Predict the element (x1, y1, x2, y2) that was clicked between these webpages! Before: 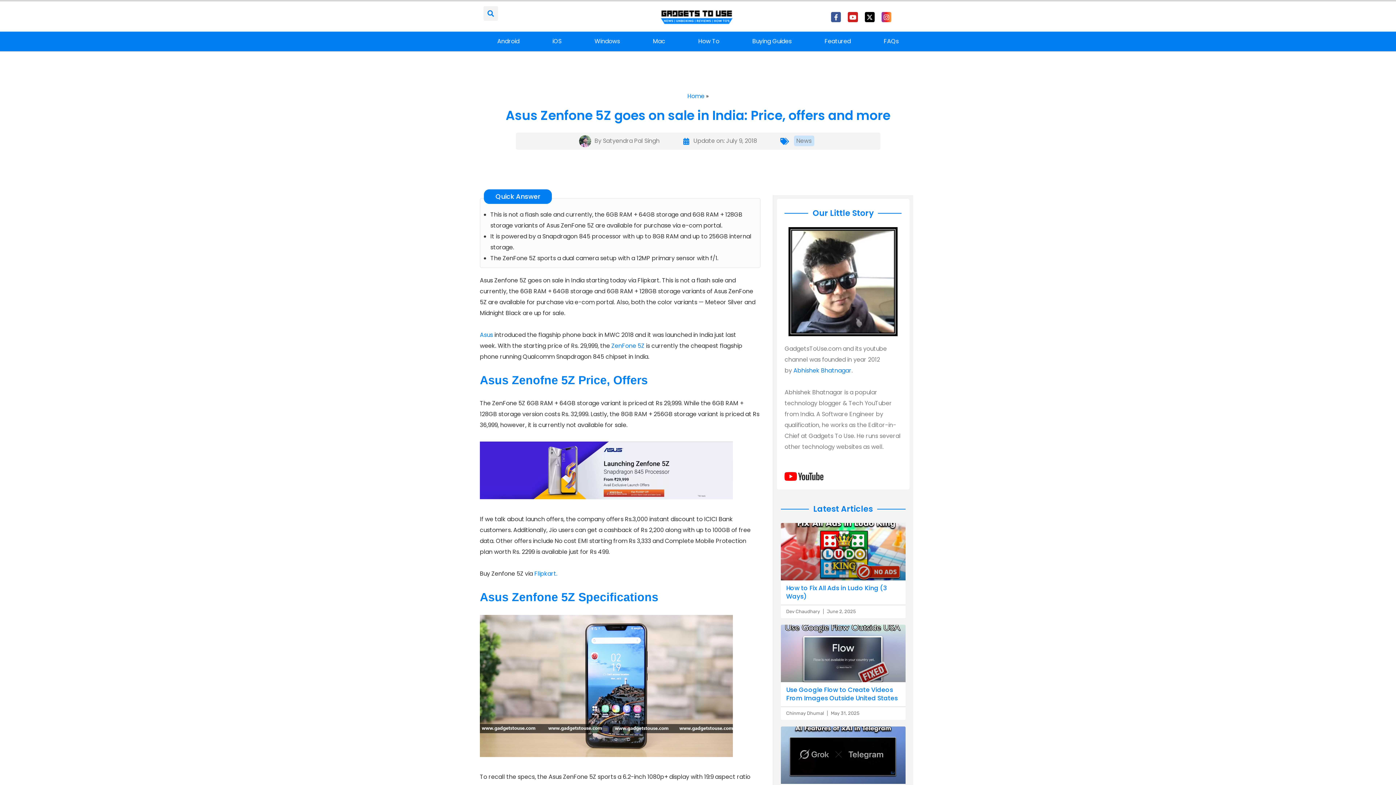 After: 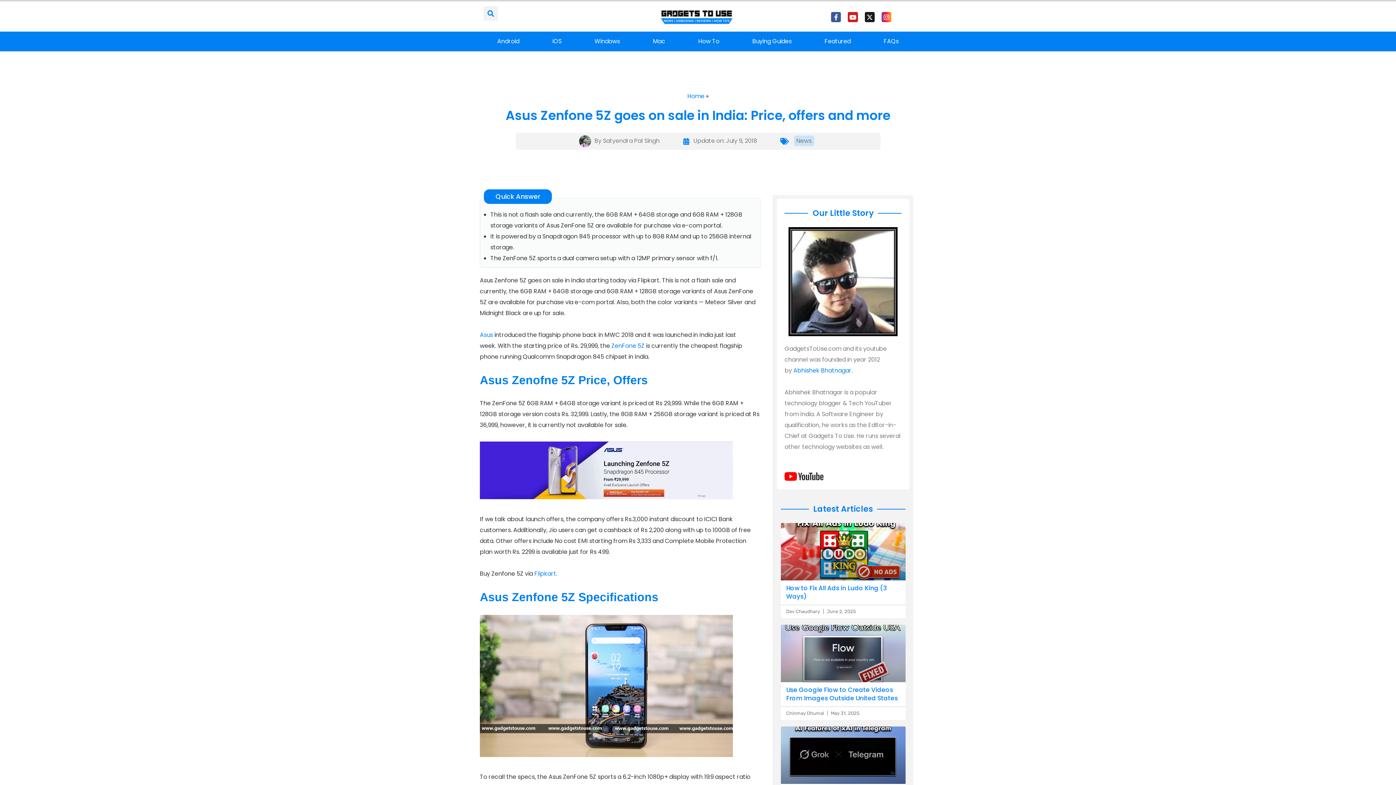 Action: bbox: (864, 12, 874, 22) label: X-twitter